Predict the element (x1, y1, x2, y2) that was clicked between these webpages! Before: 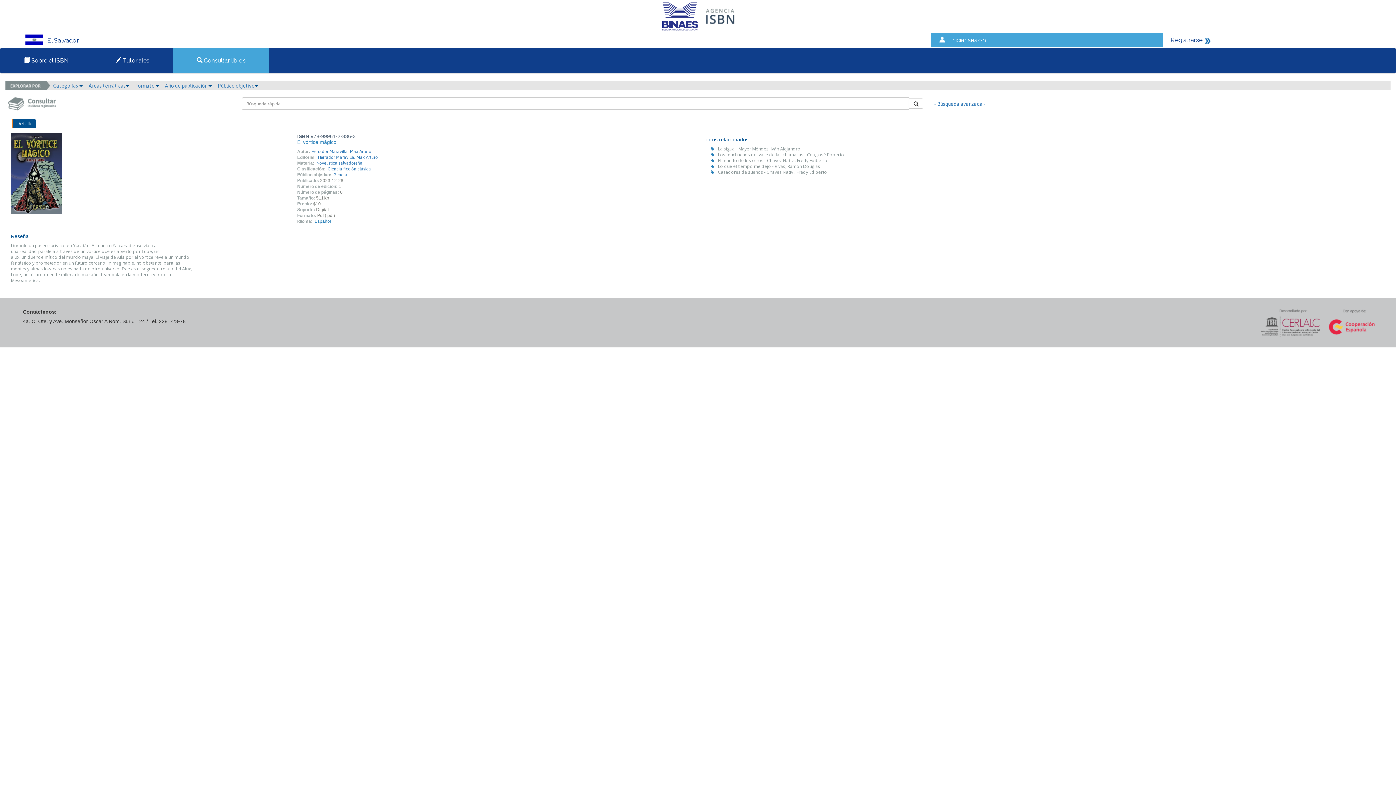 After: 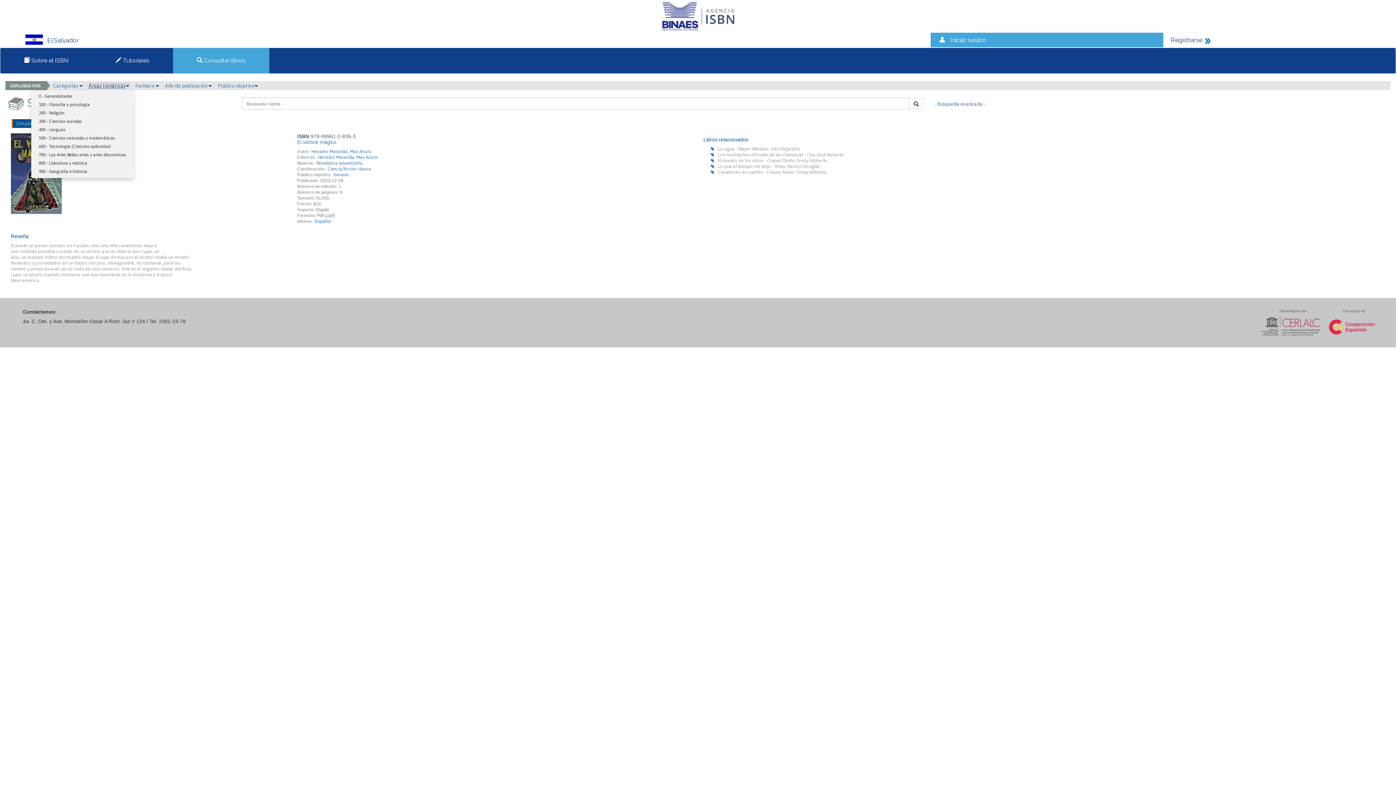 Action: label: Áreas temáticas bbox: (88, 82, 129, 88)